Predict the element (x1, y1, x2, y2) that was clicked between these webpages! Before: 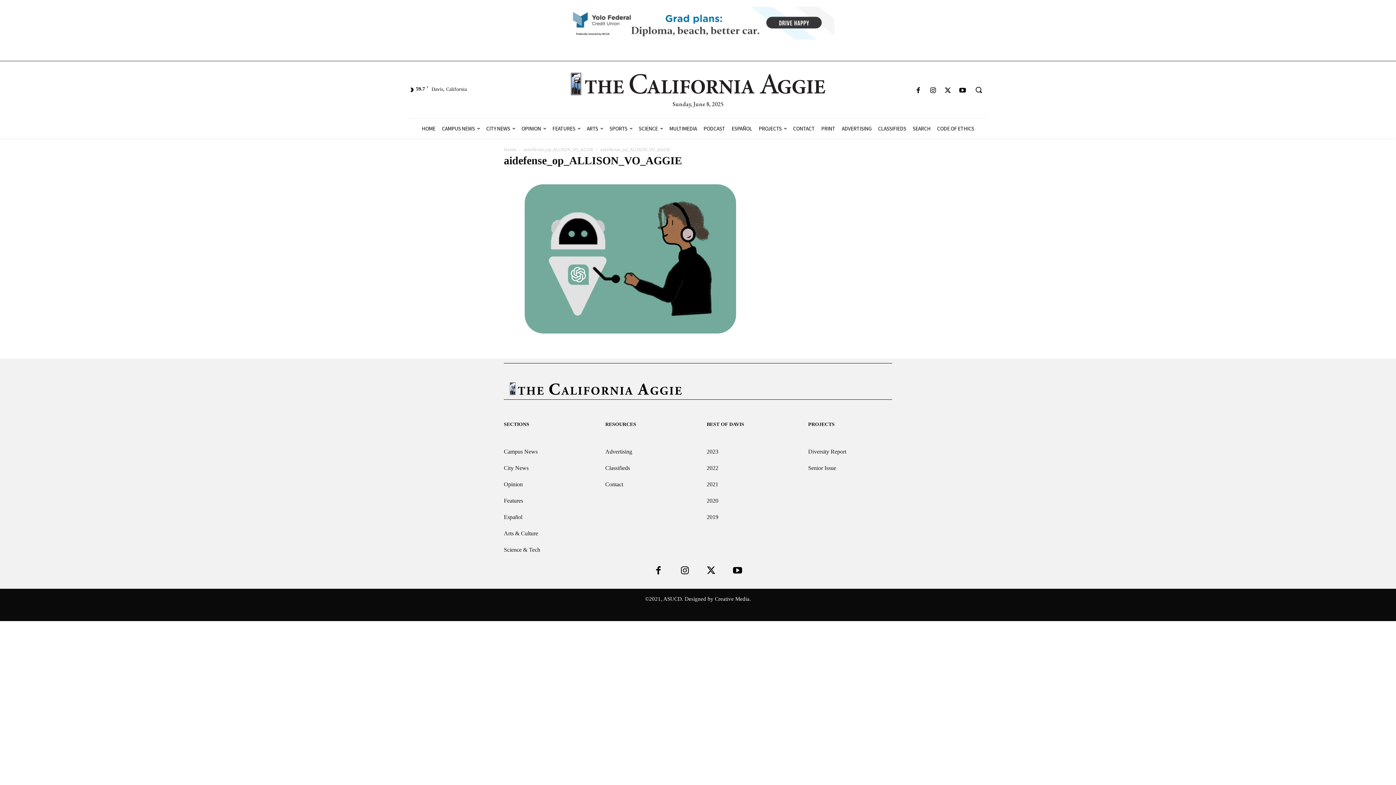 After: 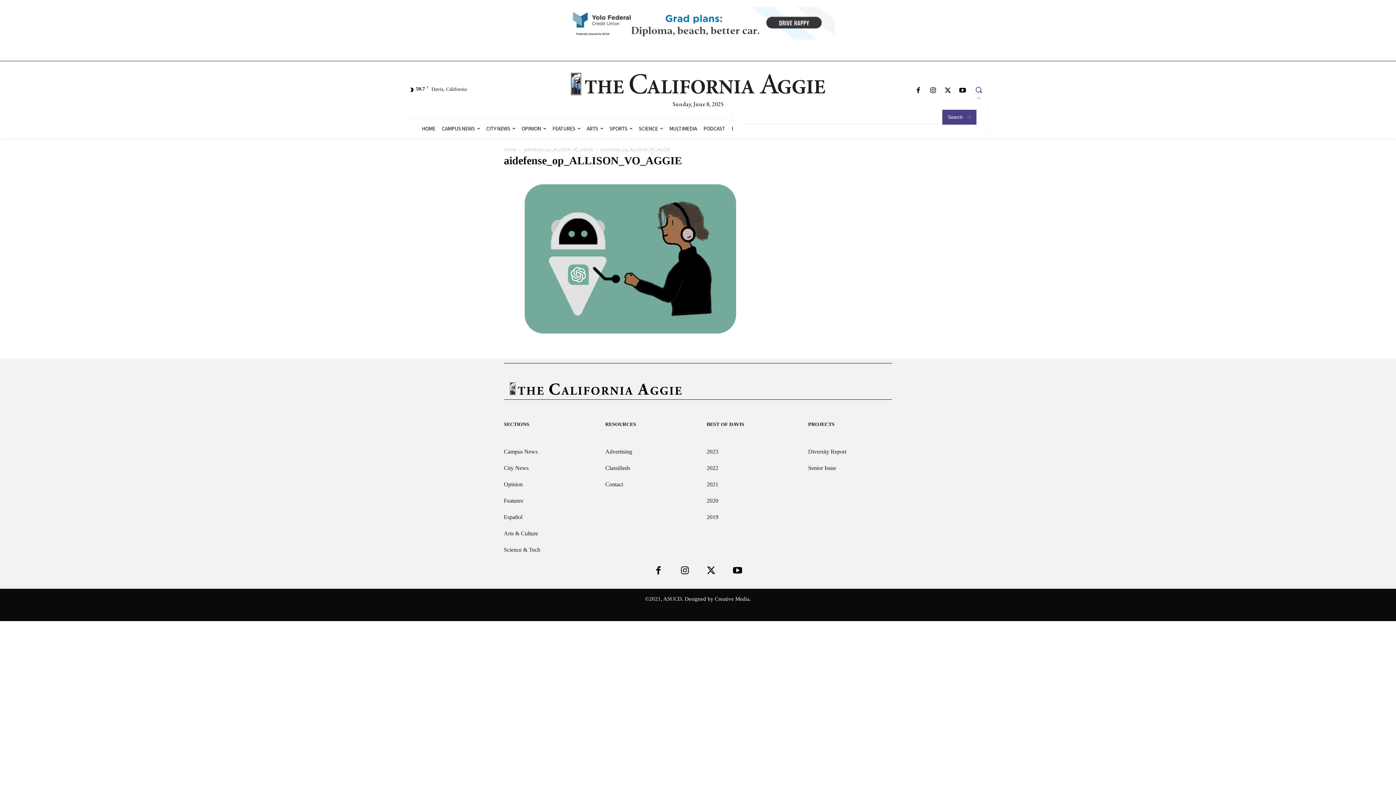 Action: bbox: (970, 81, 987, 98) label: Search